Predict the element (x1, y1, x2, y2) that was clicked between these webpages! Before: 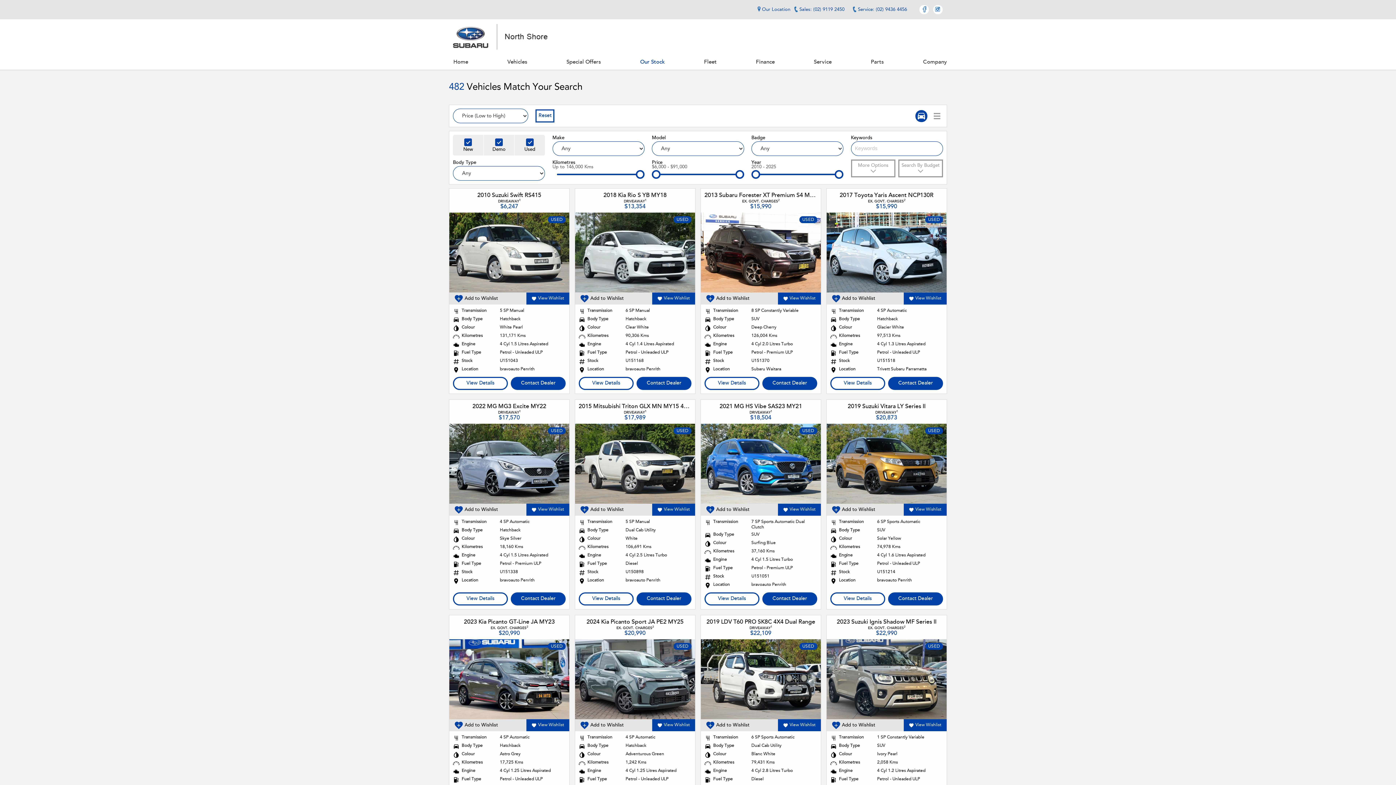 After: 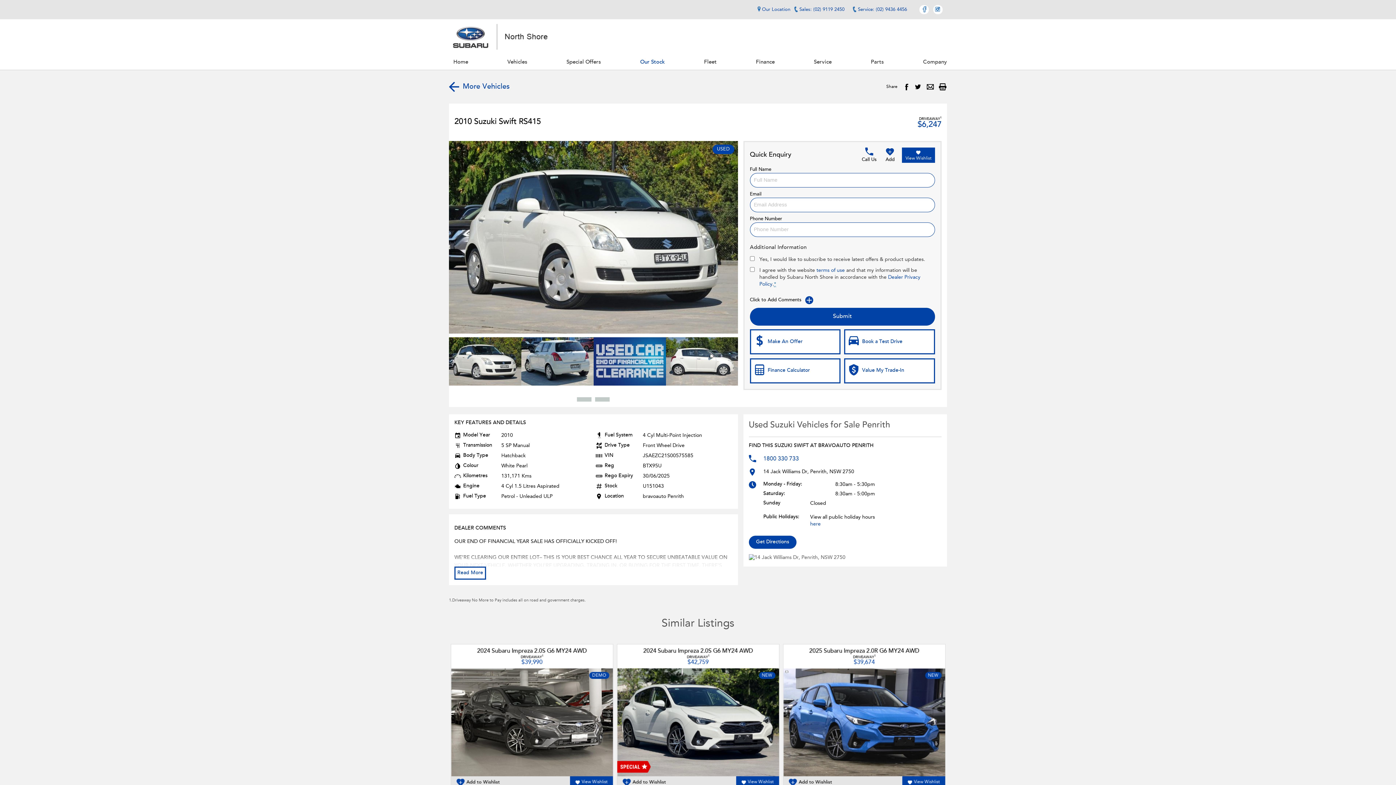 Action: bbox: (453, 377, 508, 390) label: View Details